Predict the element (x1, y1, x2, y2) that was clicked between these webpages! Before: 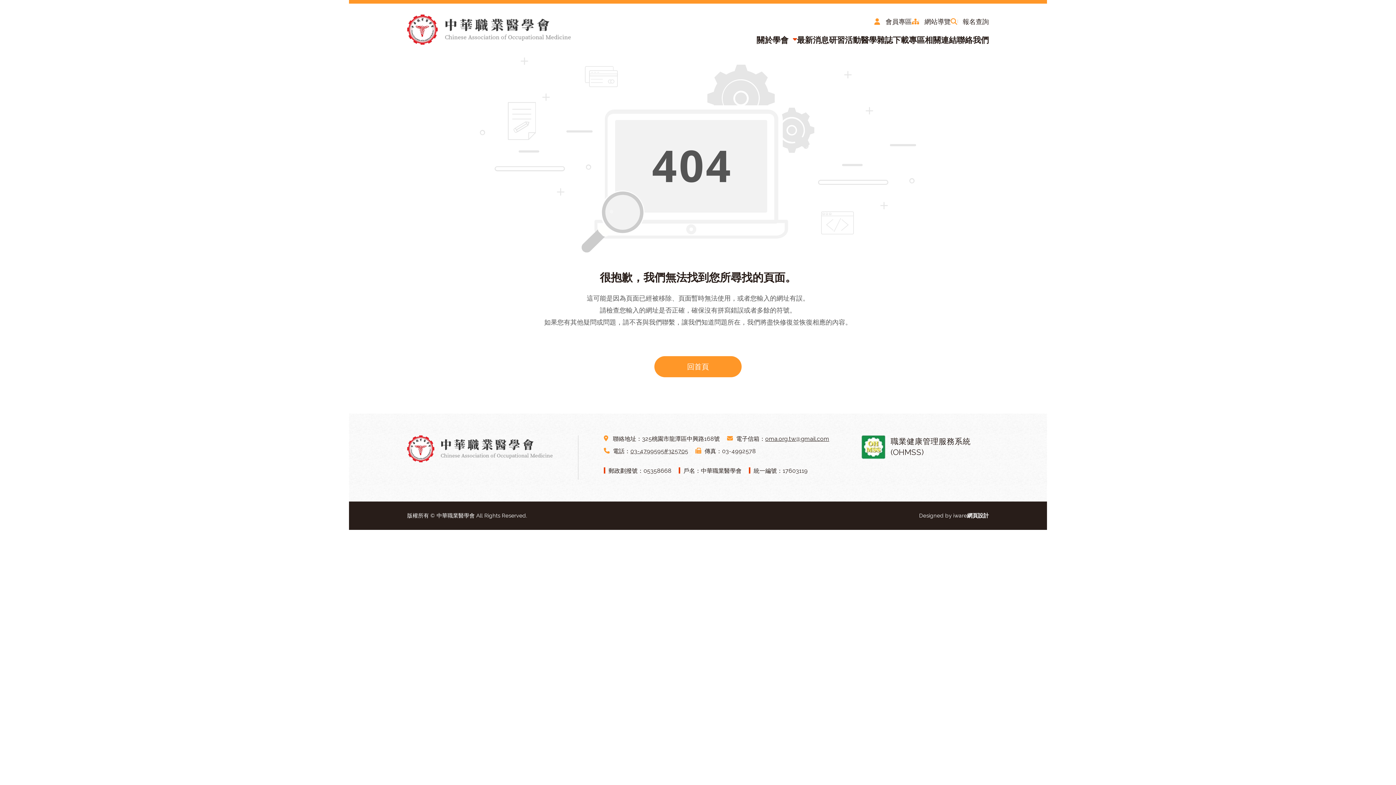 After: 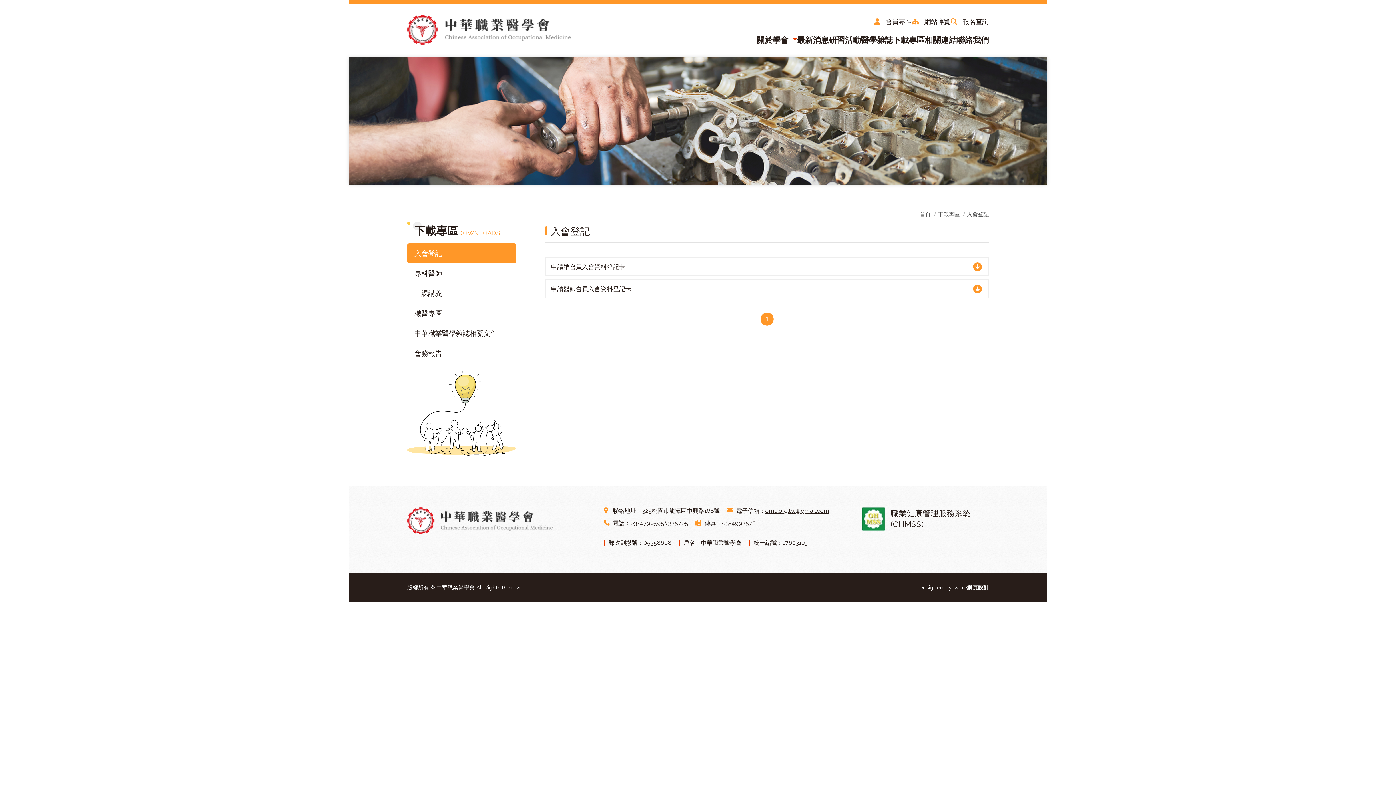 Action: bbox: (893, 34, 925, 45) label: 下載專區